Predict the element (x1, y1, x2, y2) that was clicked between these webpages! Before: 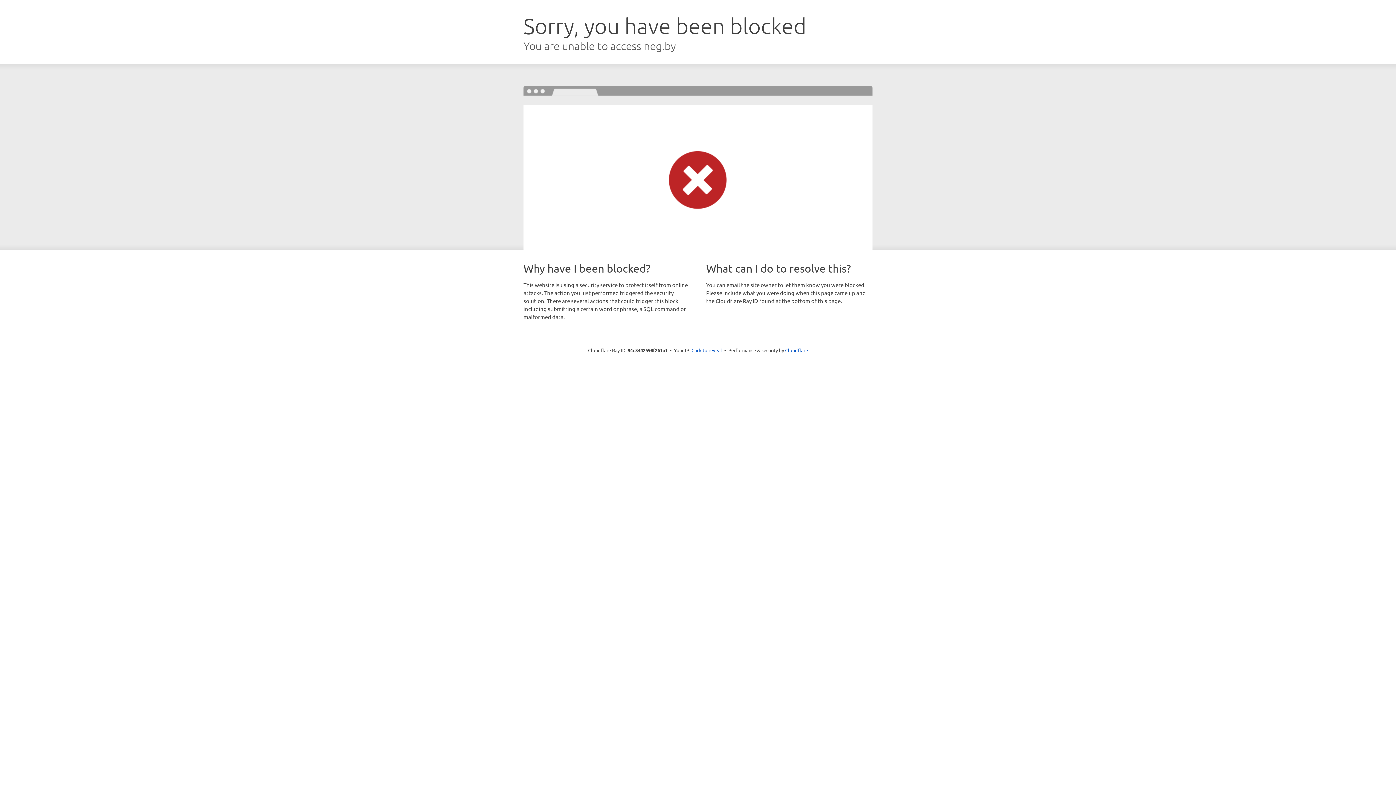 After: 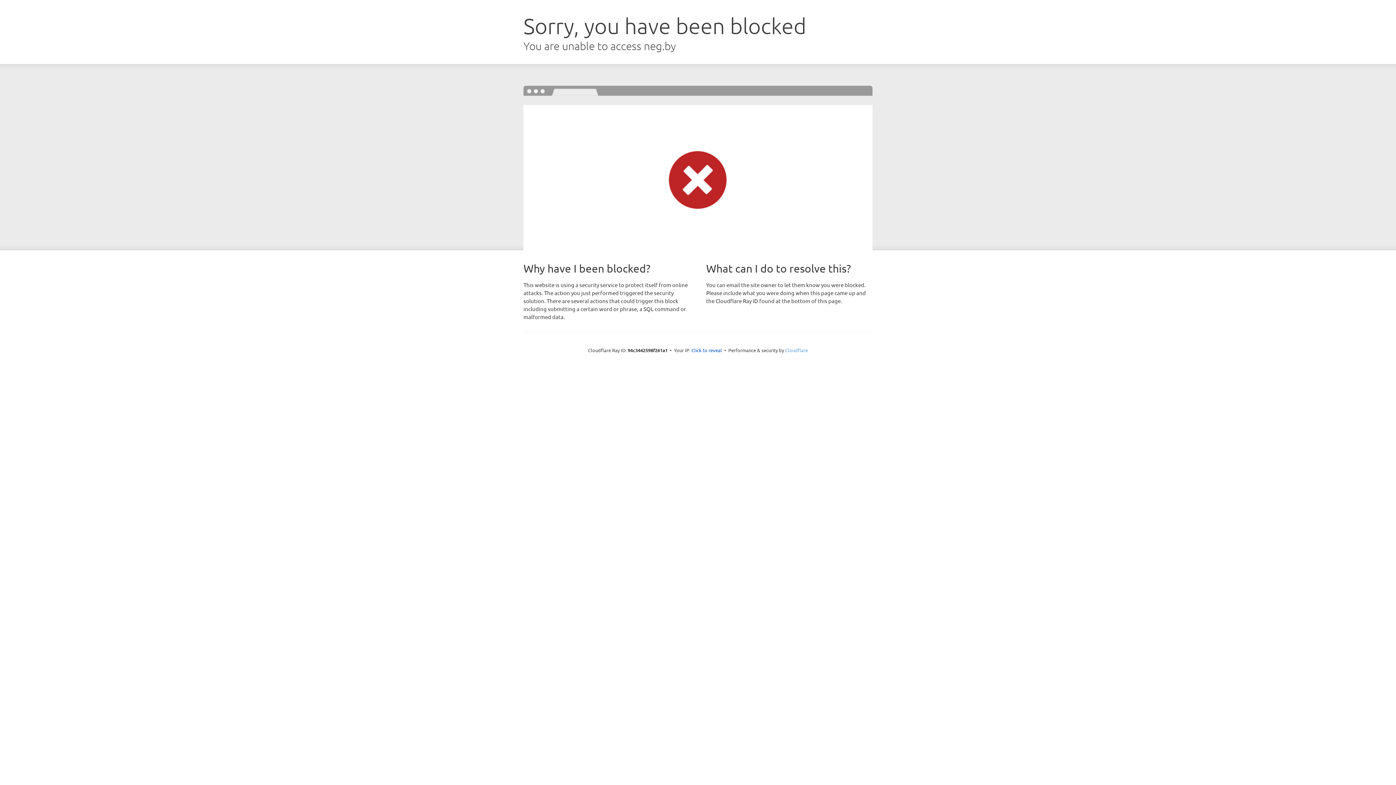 Action: label: Cloudflare bbox: (785, 347, 808, 353)